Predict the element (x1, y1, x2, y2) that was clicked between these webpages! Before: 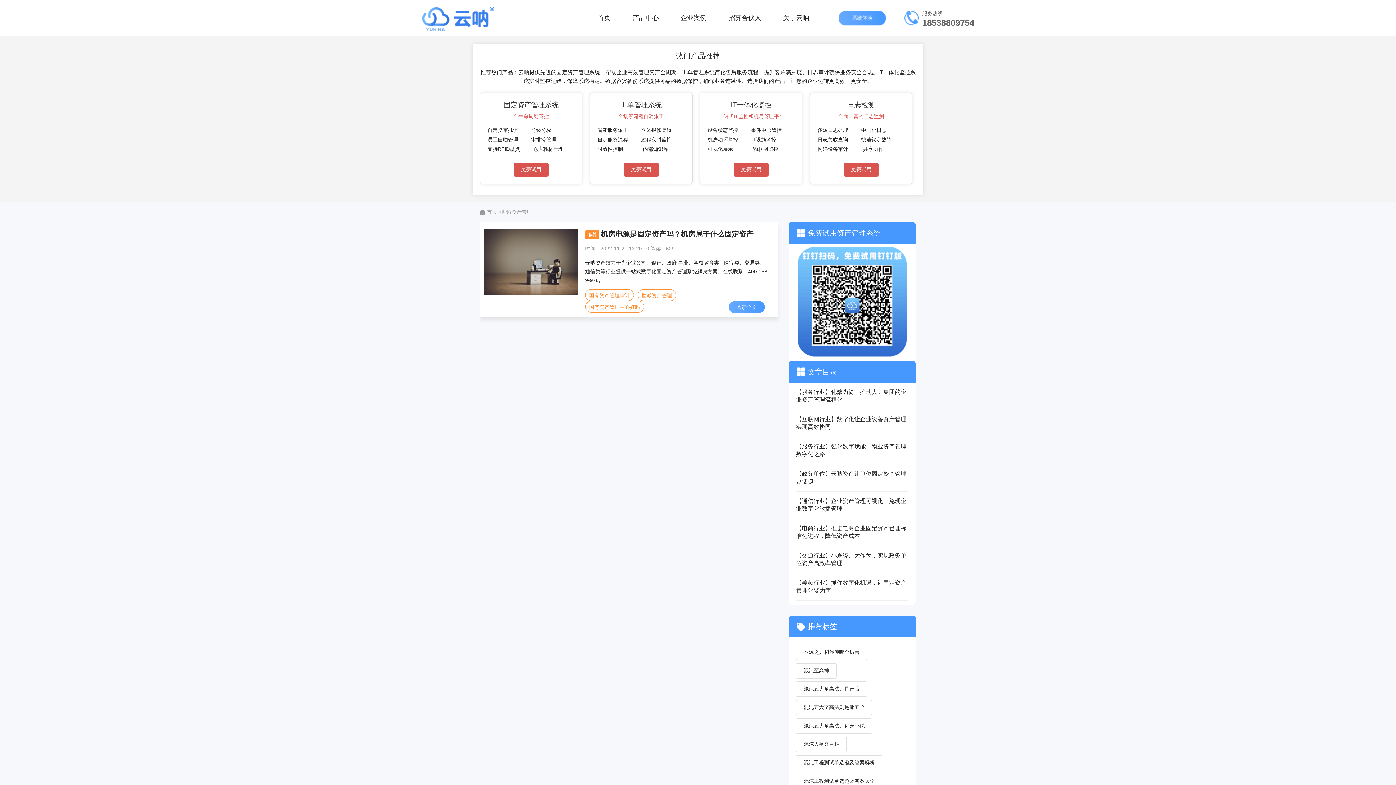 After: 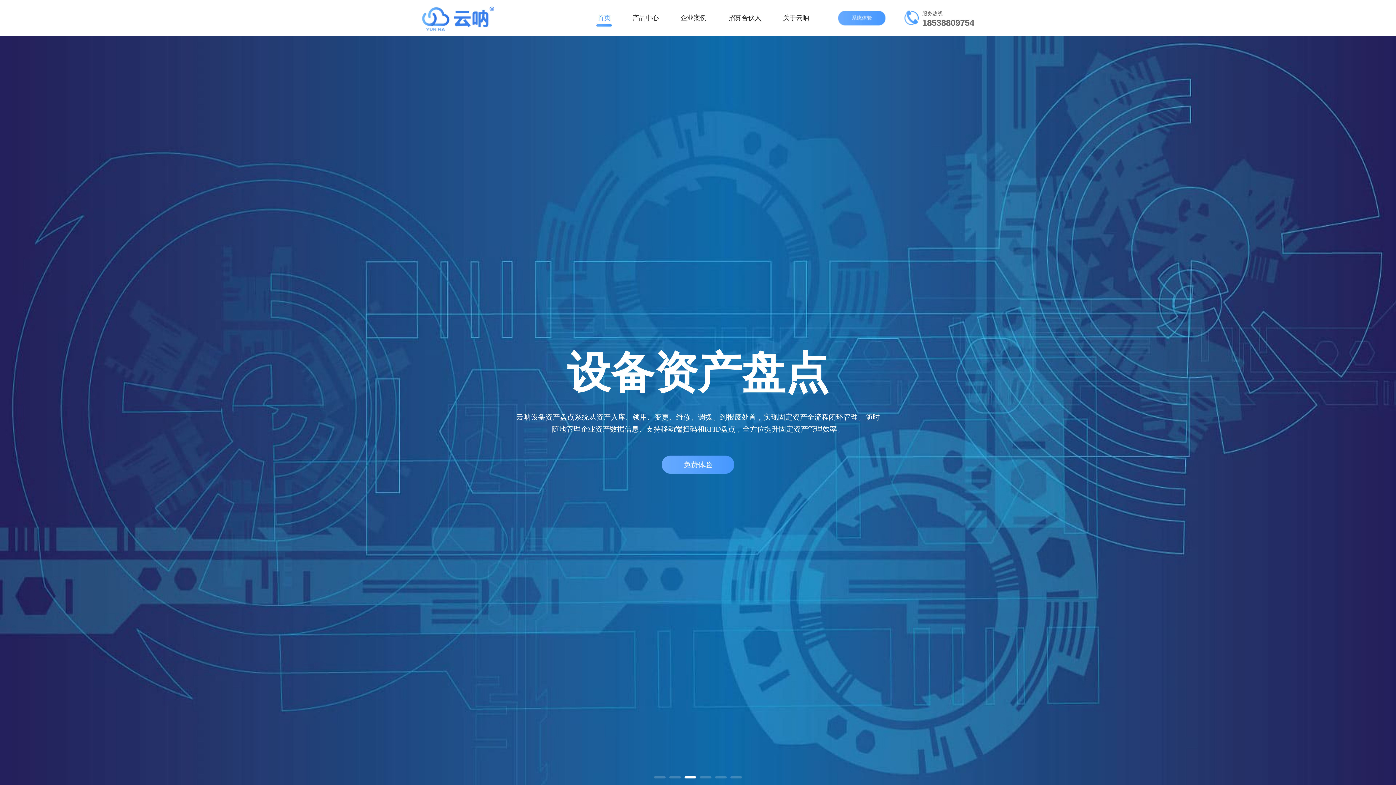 Action: label: 首页 bbox: (597, 14, 610, 21)